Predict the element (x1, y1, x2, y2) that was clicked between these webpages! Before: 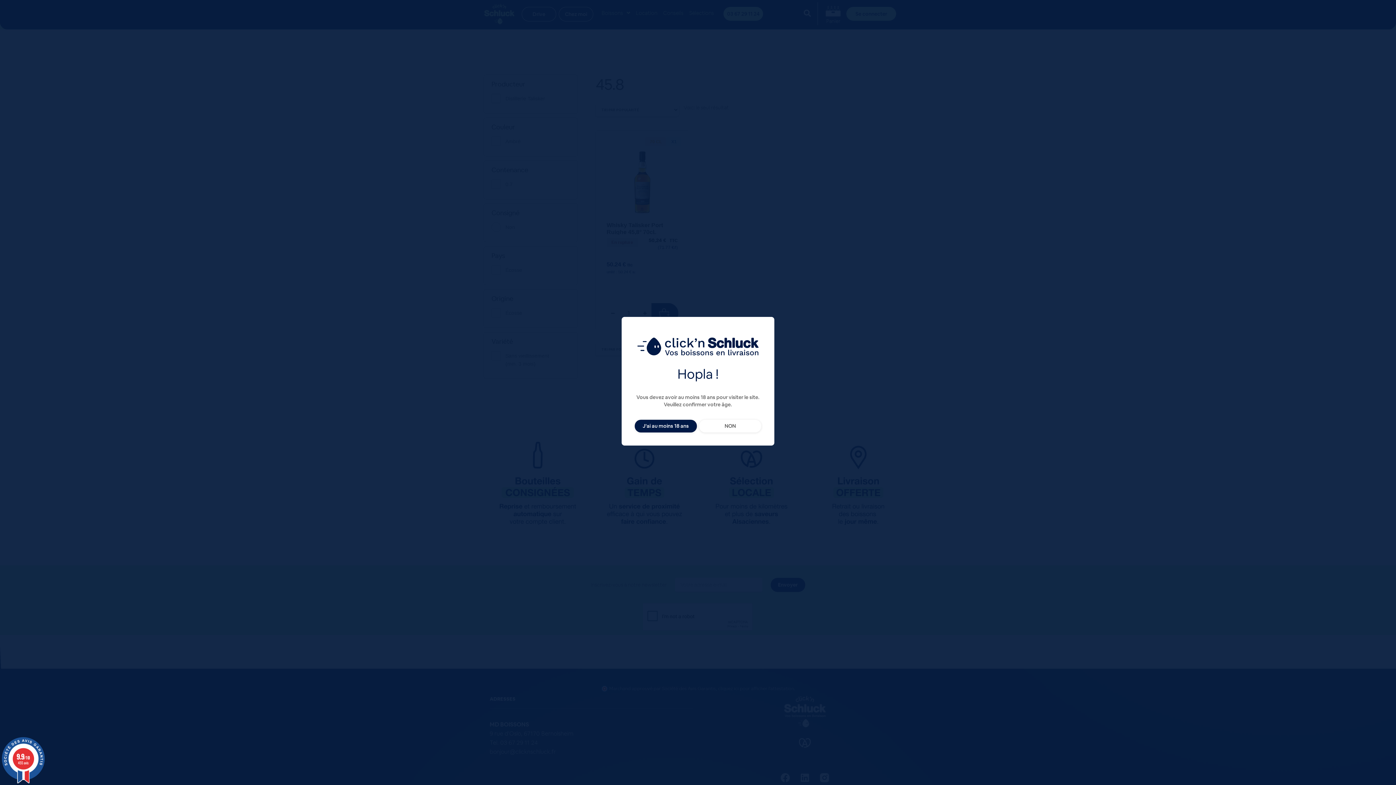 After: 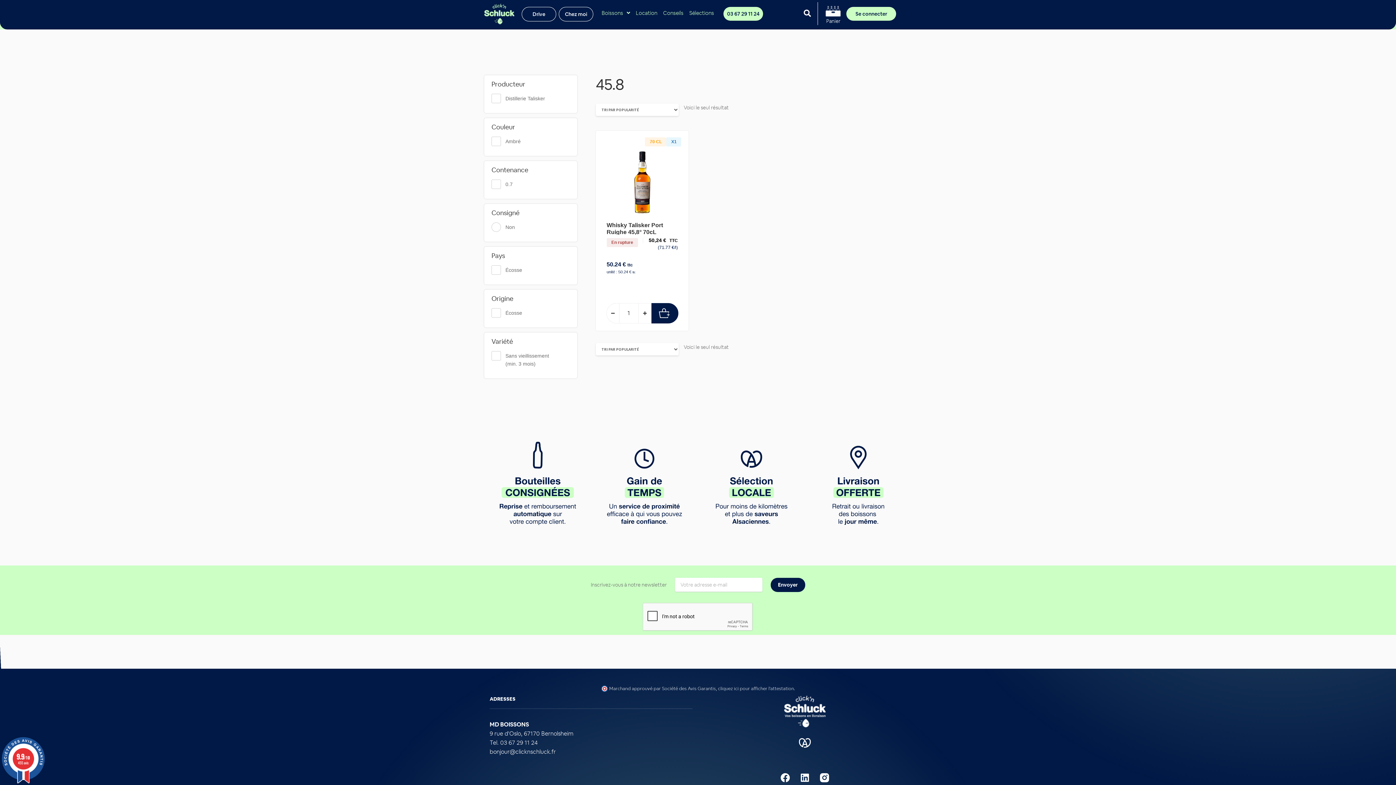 Action: bbox: (634, 419, 696, 432) label: J'ai au moins 18 ans